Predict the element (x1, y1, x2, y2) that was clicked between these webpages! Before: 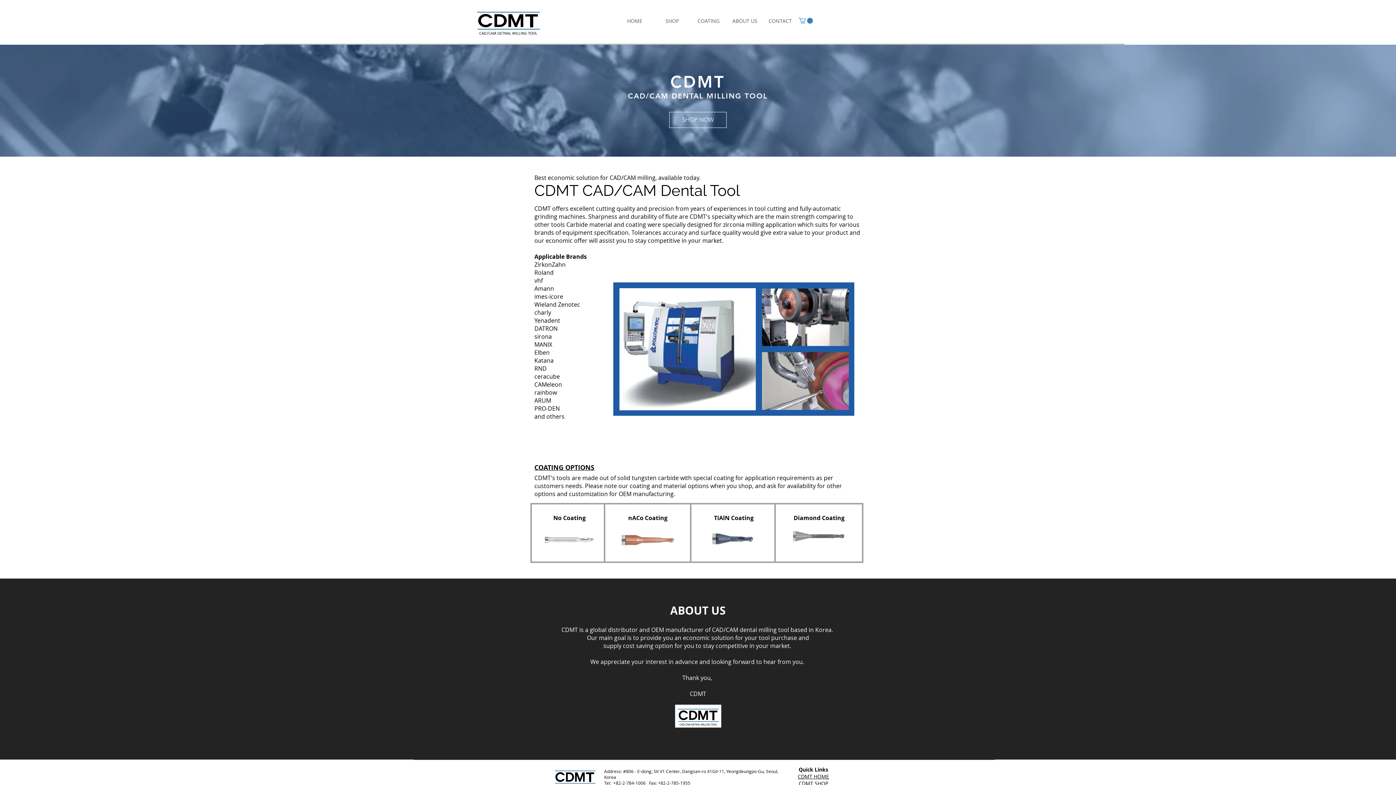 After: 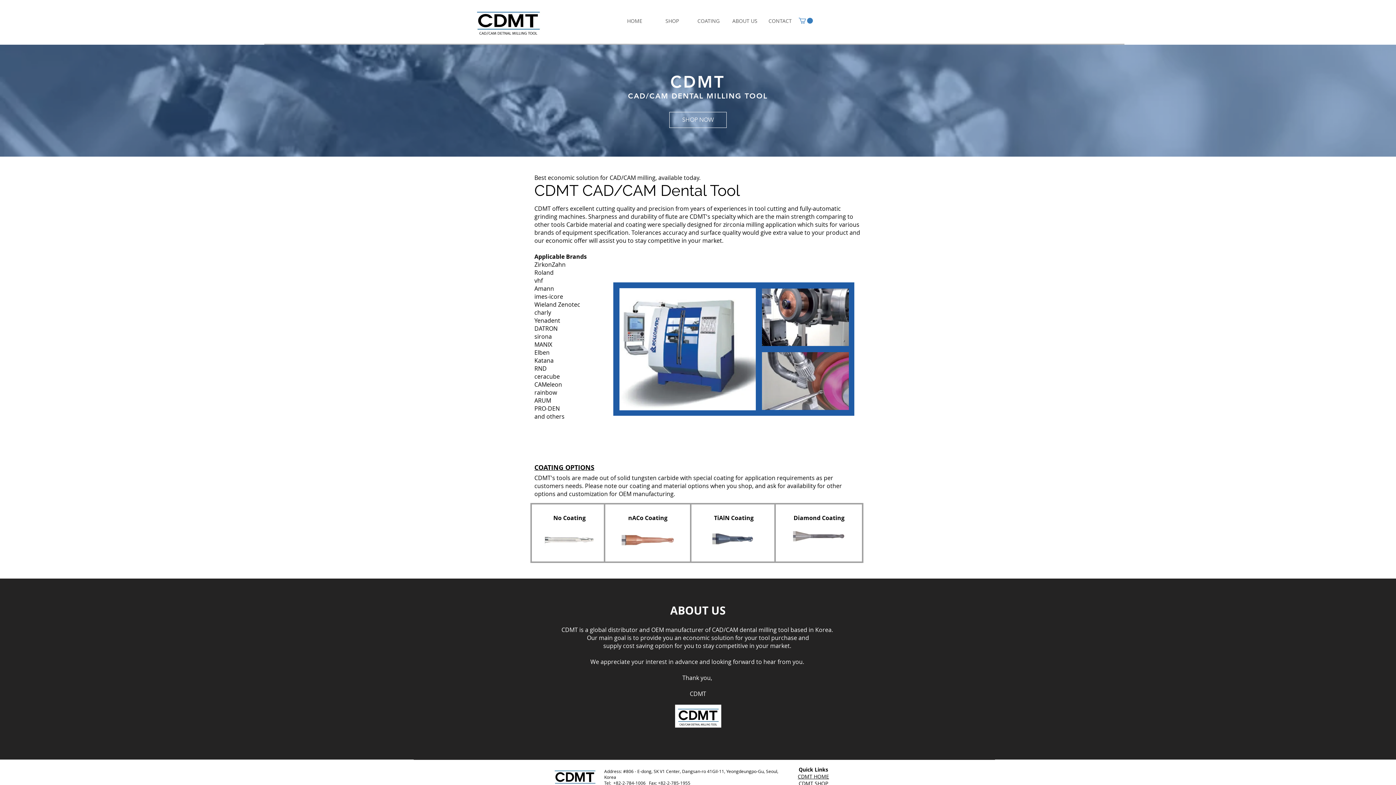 Action: bbox: (692, 14, 725, 26) label: COATING